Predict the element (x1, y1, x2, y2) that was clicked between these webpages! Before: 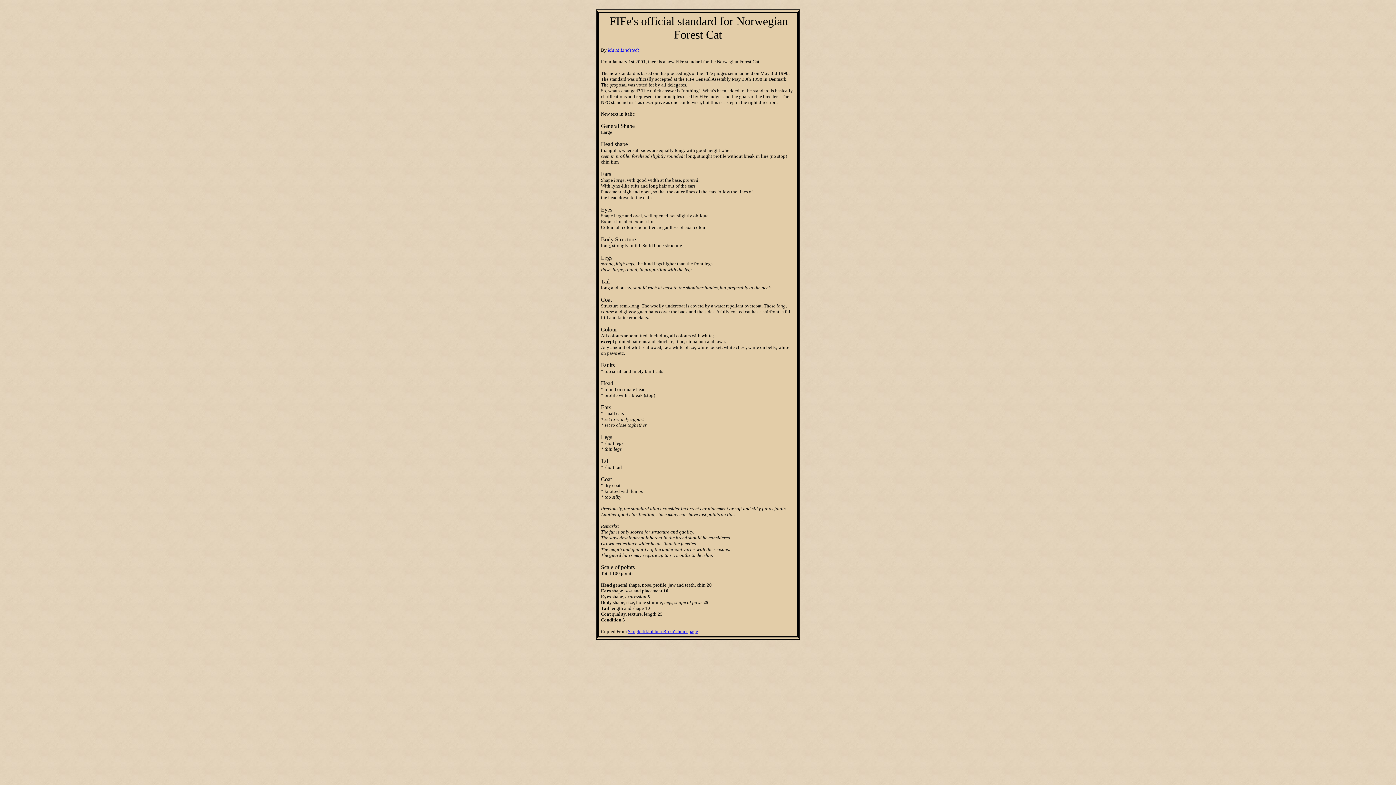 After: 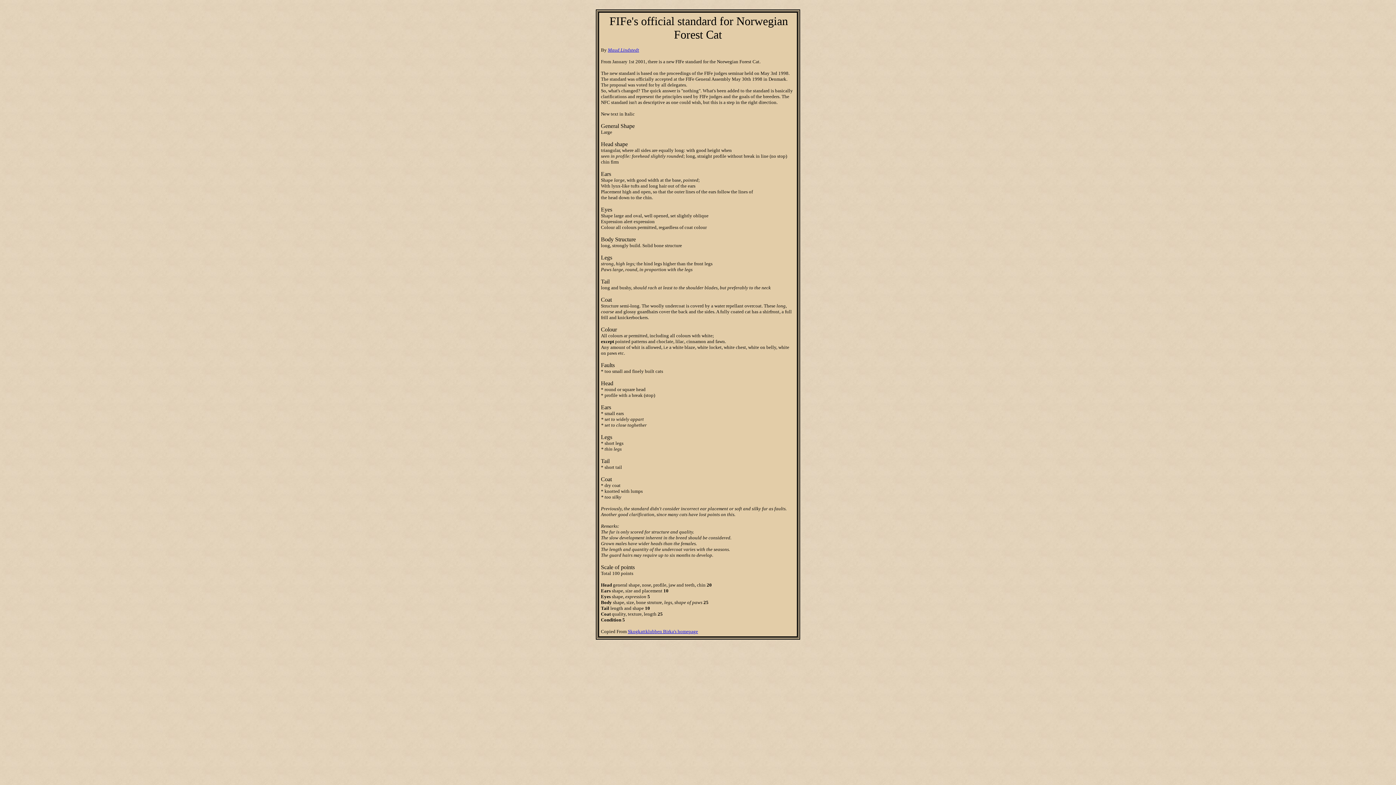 Action: label: Skogkattklubben Birka's homepage bbox: (628, 629, 698, 634)